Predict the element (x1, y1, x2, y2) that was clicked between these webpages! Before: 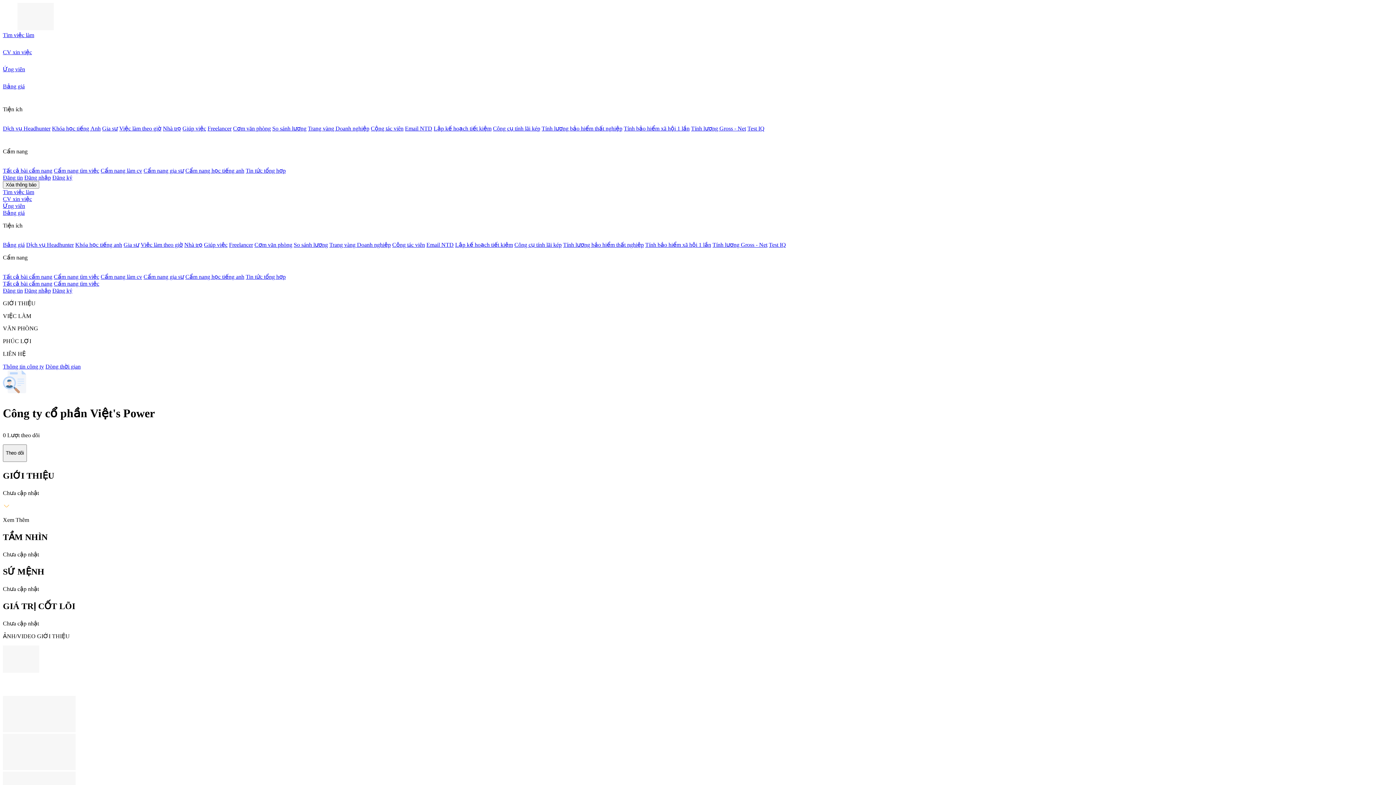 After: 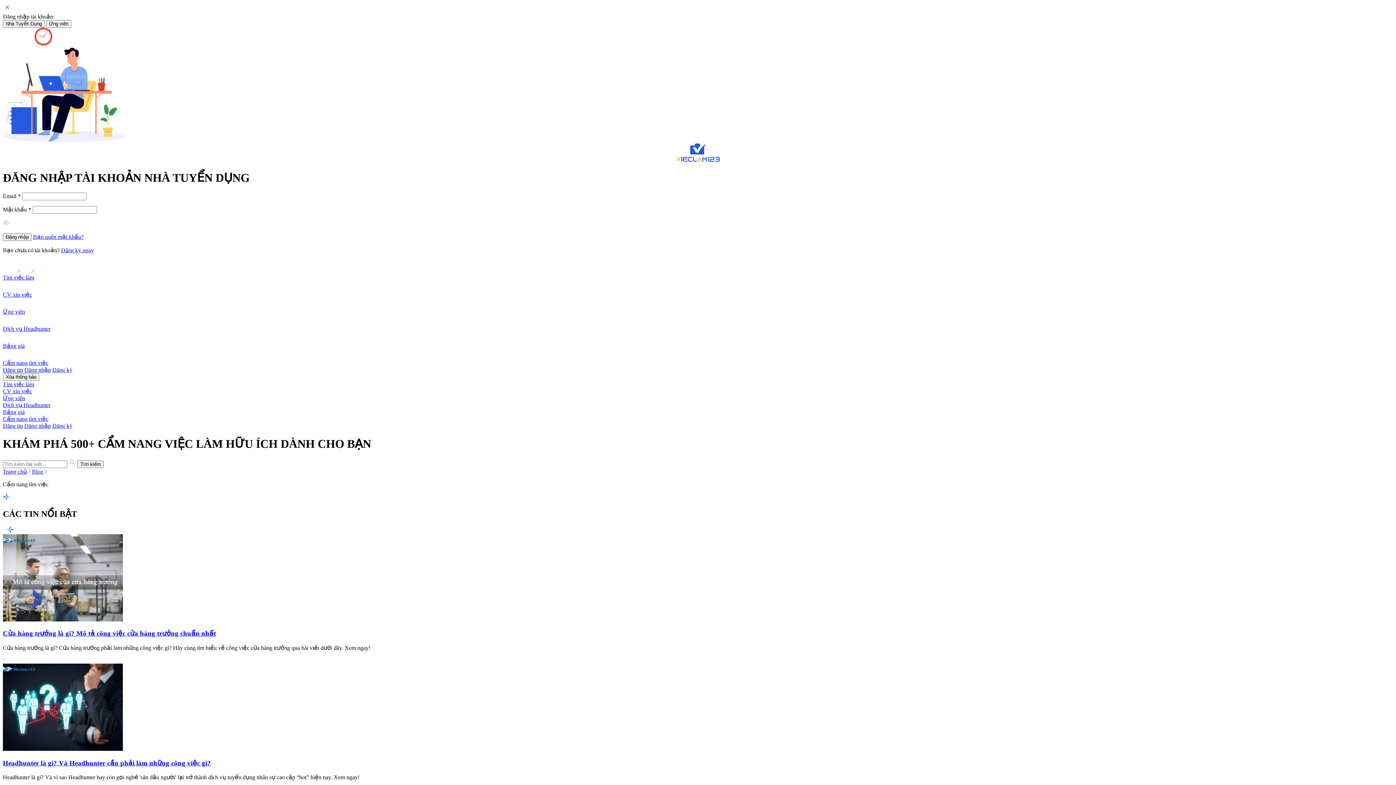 Action: bbox: (53, 167, 99, 173) label: Cẩm nang tìm việc